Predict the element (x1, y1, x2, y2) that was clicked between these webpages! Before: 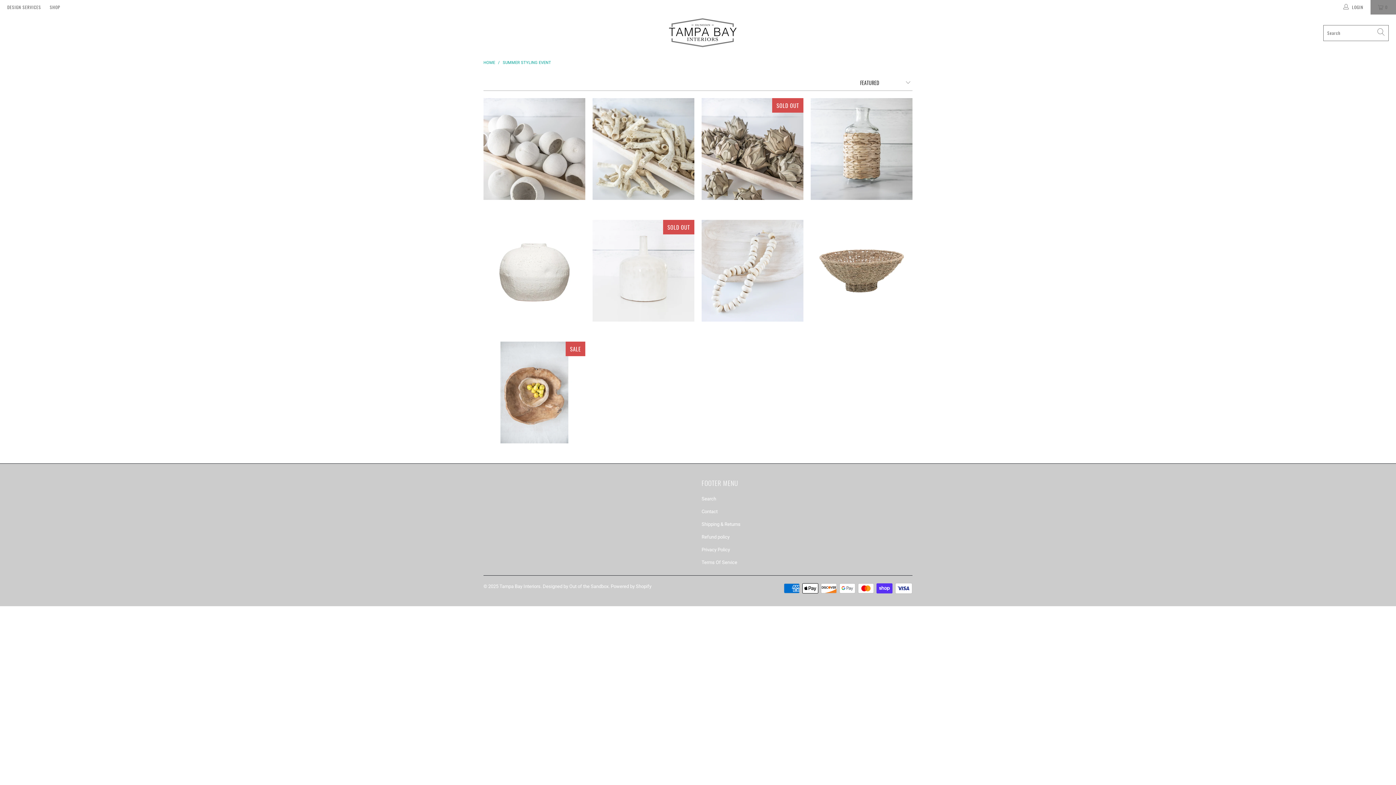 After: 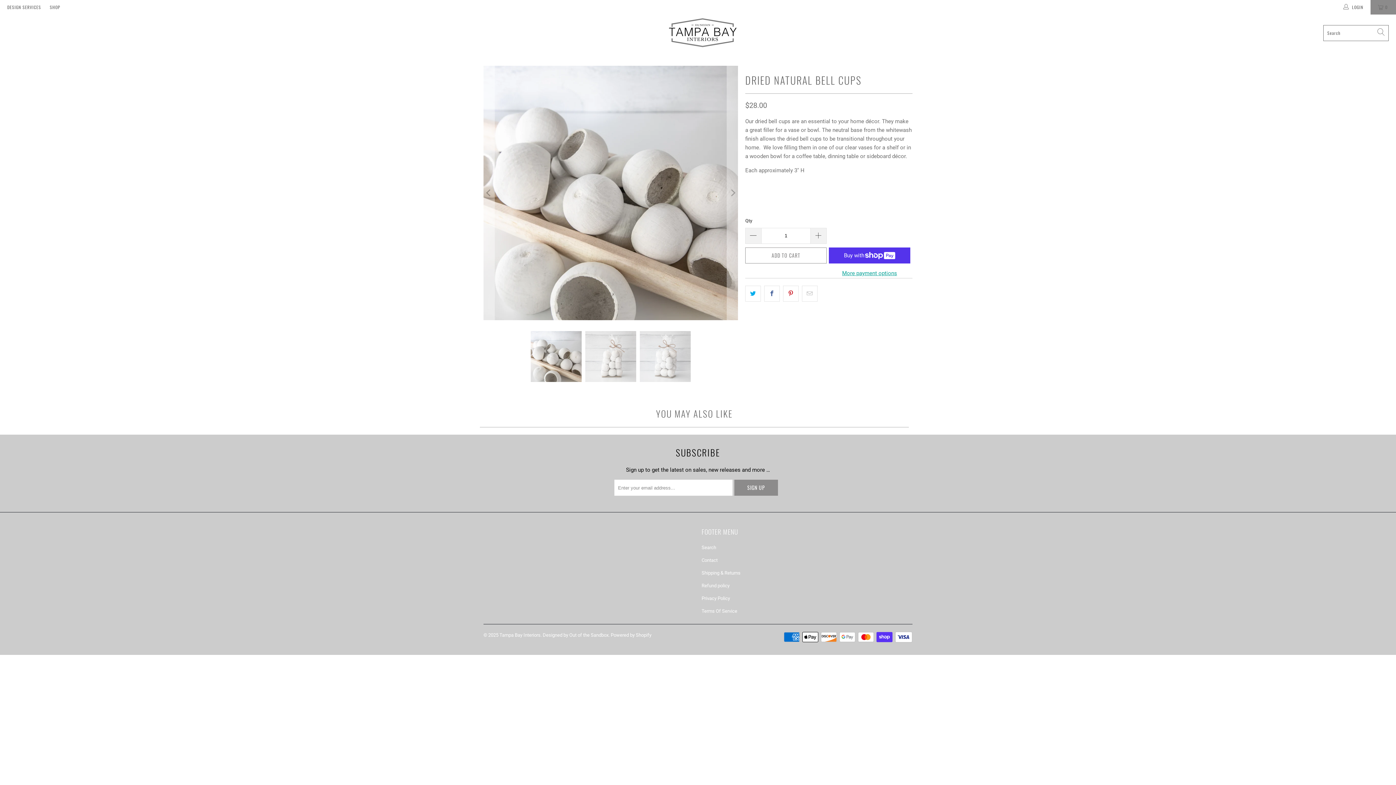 Action: bbox: (483, 98, 585, 200) label: Dried Natural Bell Cups